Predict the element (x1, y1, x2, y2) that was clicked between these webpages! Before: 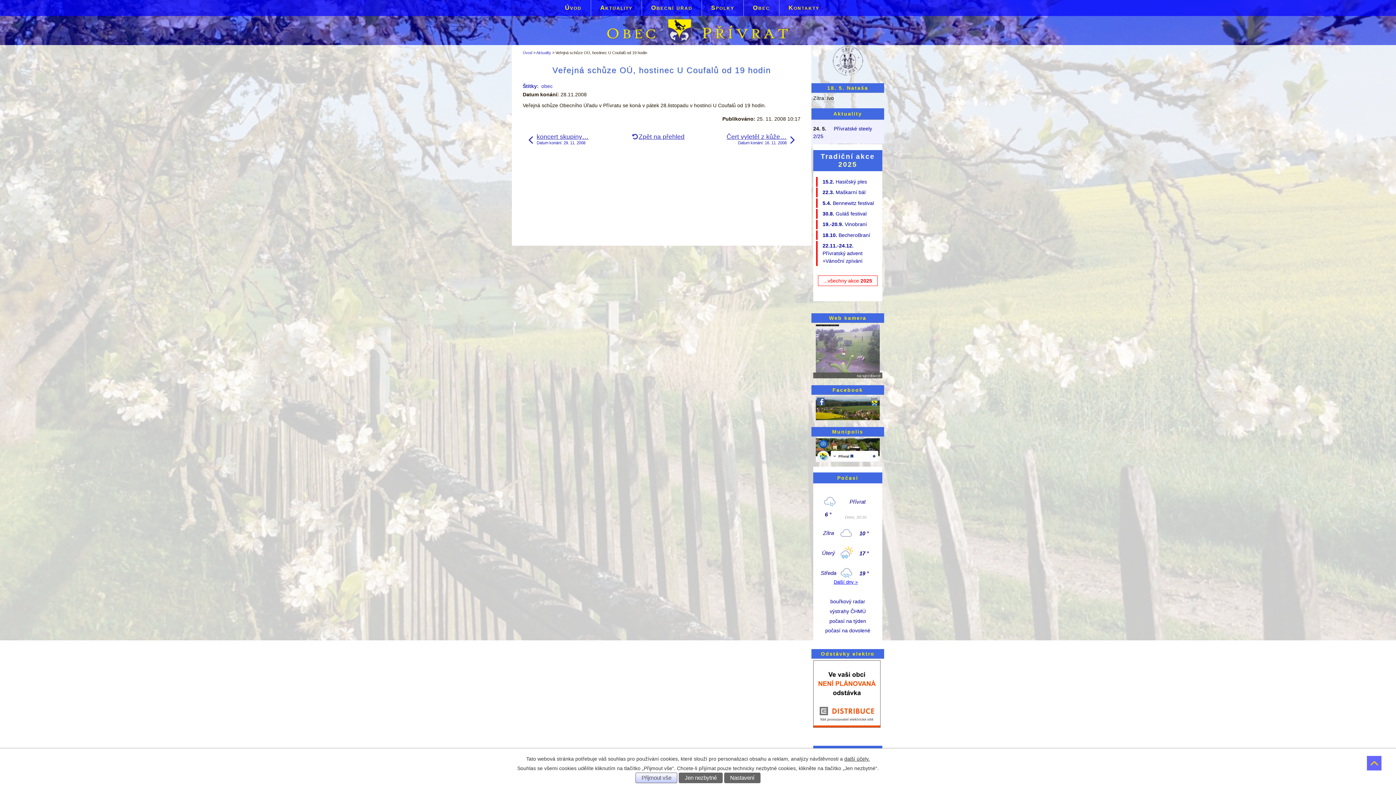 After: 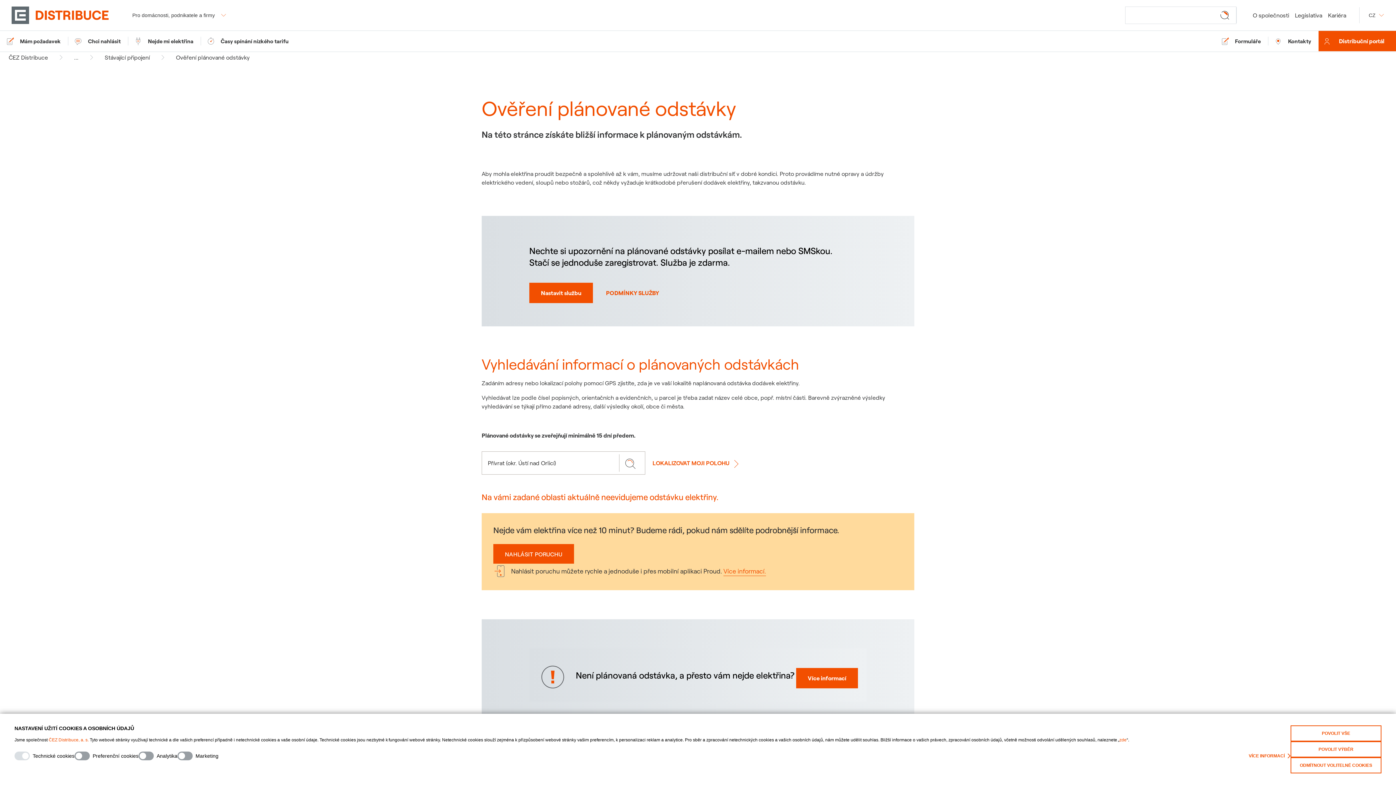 Action: bbox: (813, 723, 880, 729)